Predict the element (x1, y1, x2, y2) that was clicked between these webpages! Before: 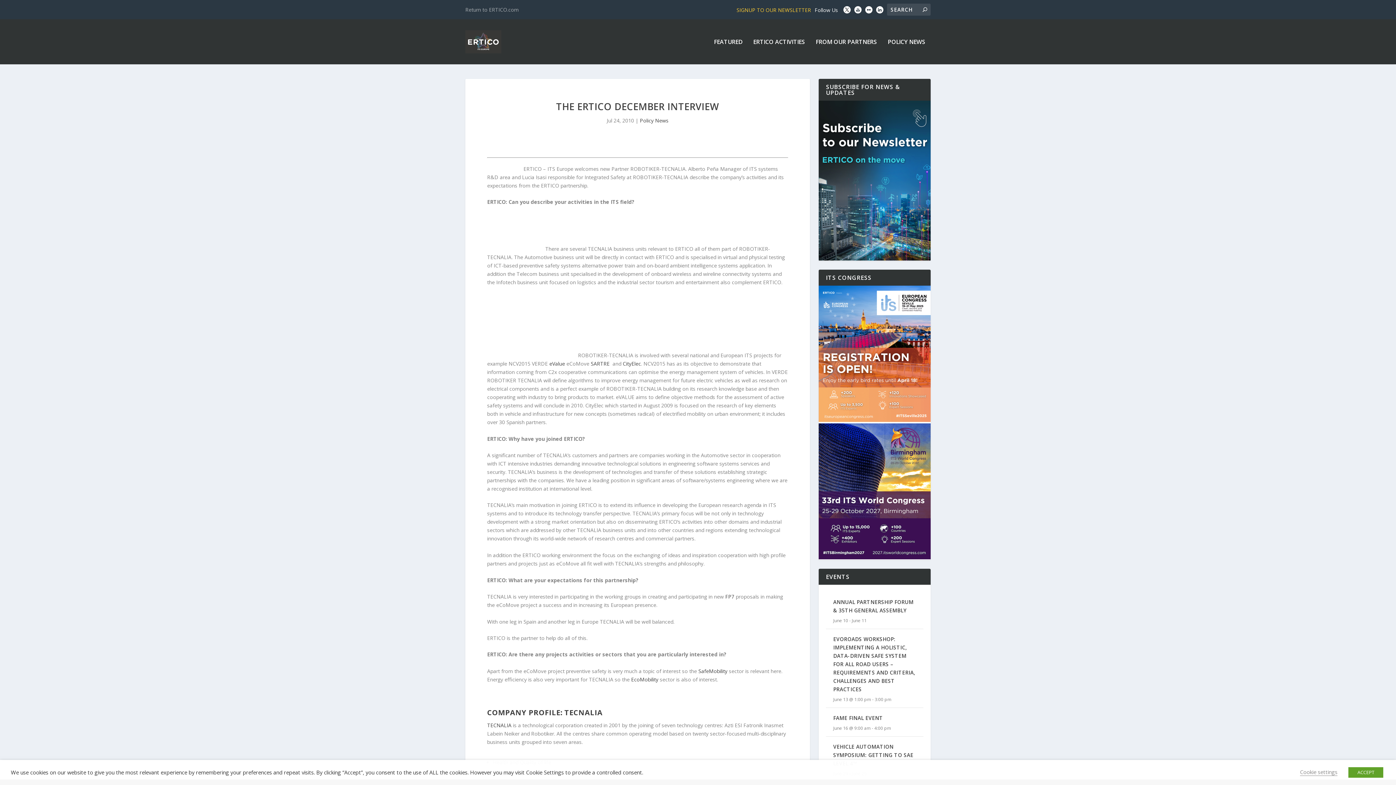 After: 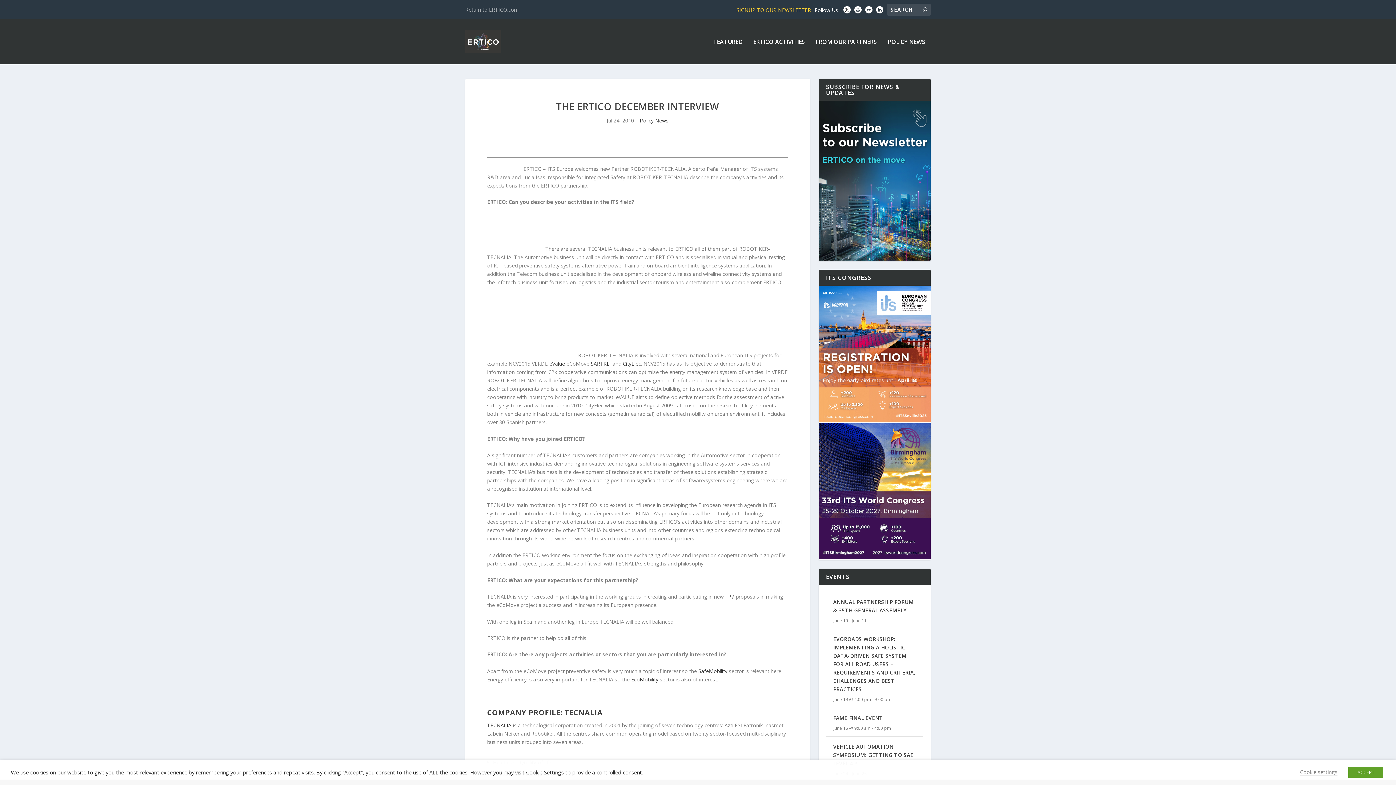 Action: label: SIGNUP TO OUR NEWSLETTER bbox: (736, 6, 811, 13)